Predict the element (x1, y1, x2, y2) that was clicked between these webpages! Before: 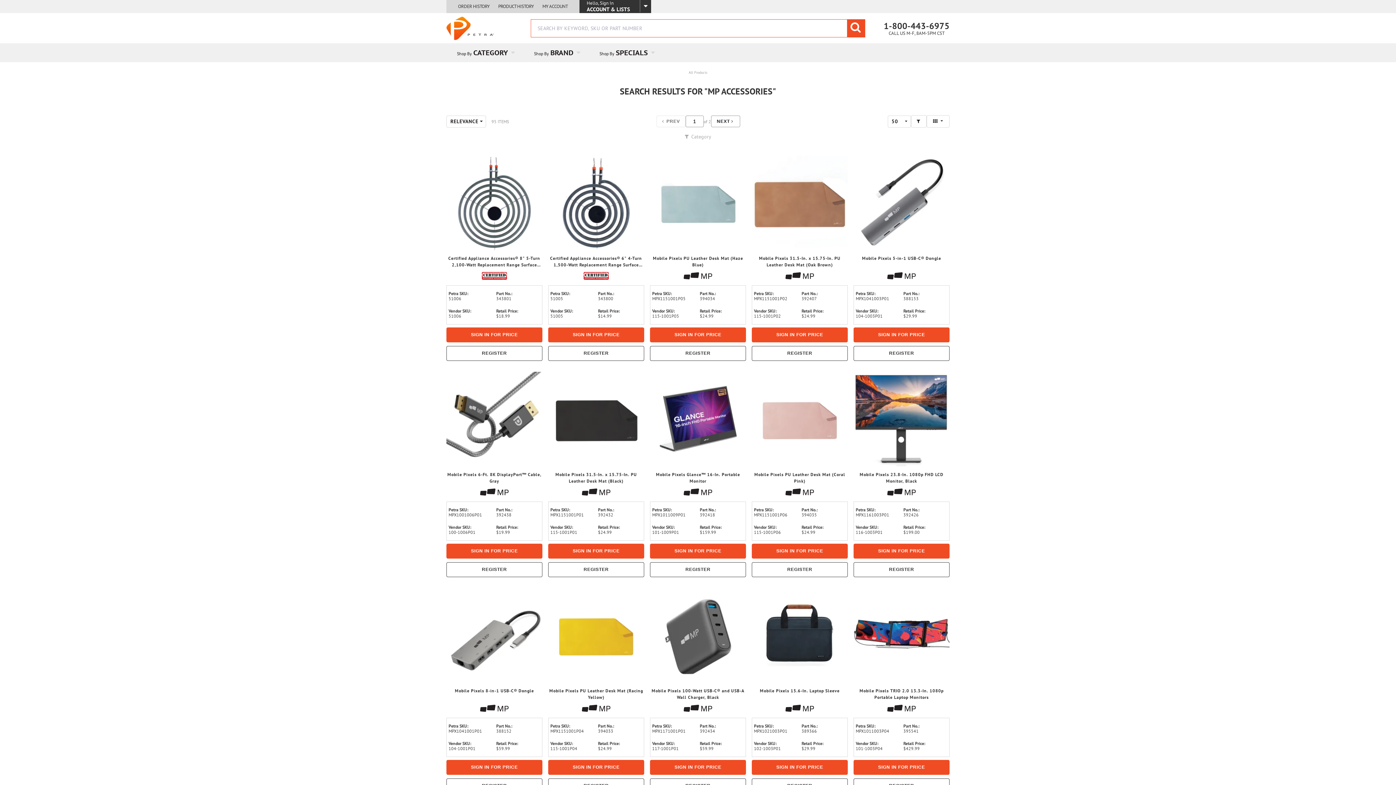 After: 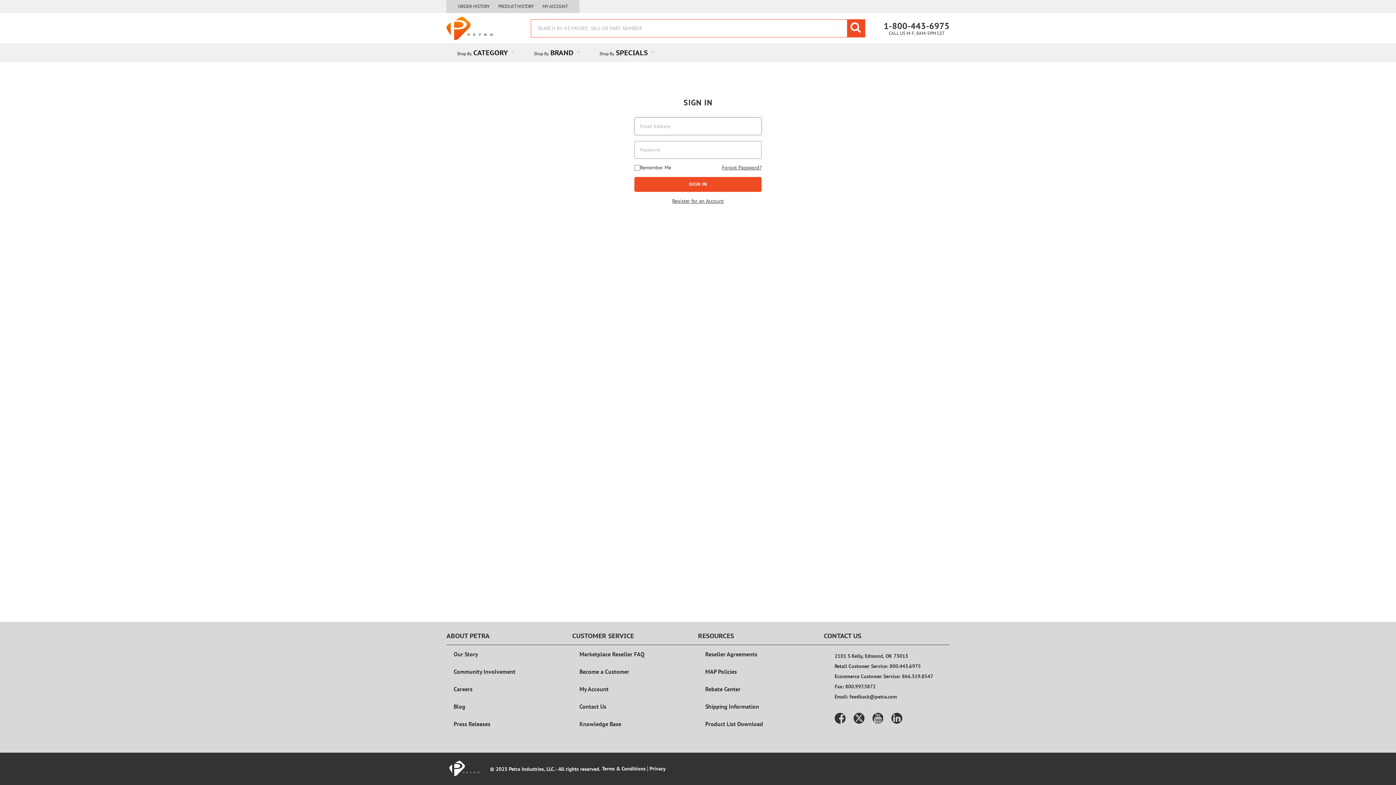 Action: label: SIGN IN FOR PRICE bbox: (650, 528, 746, 543)